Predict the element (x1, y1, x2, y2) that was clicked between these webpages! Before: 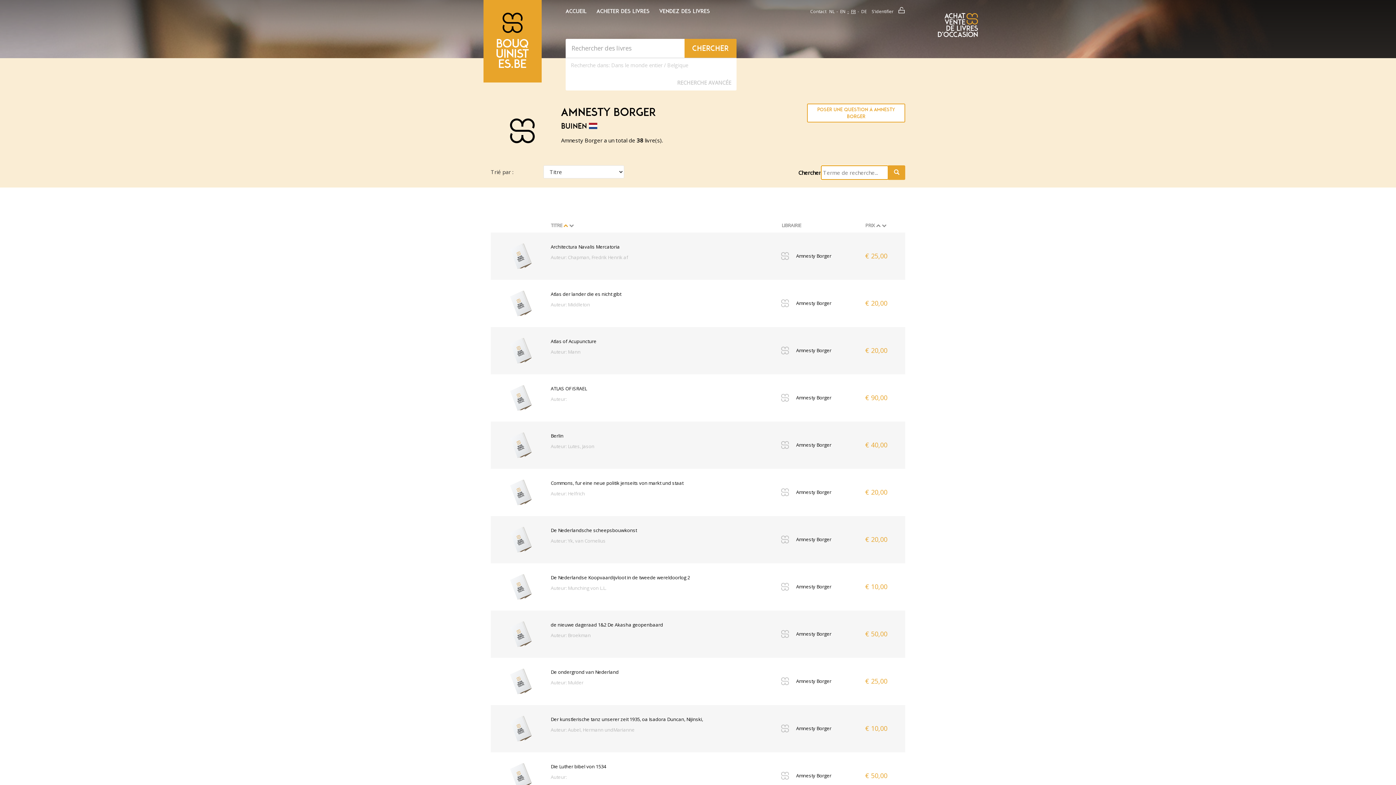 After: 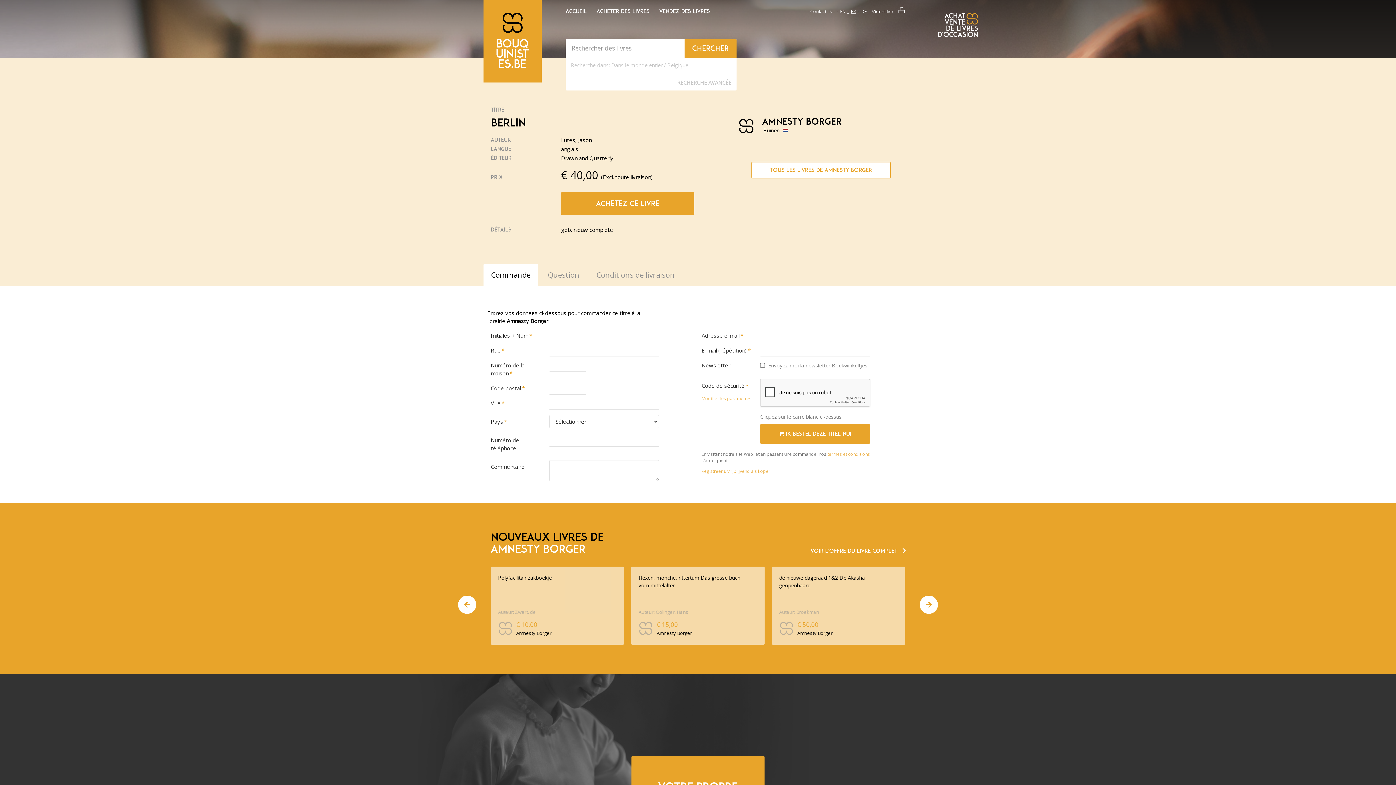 Action: bbox: (508, 441, 533, 448)